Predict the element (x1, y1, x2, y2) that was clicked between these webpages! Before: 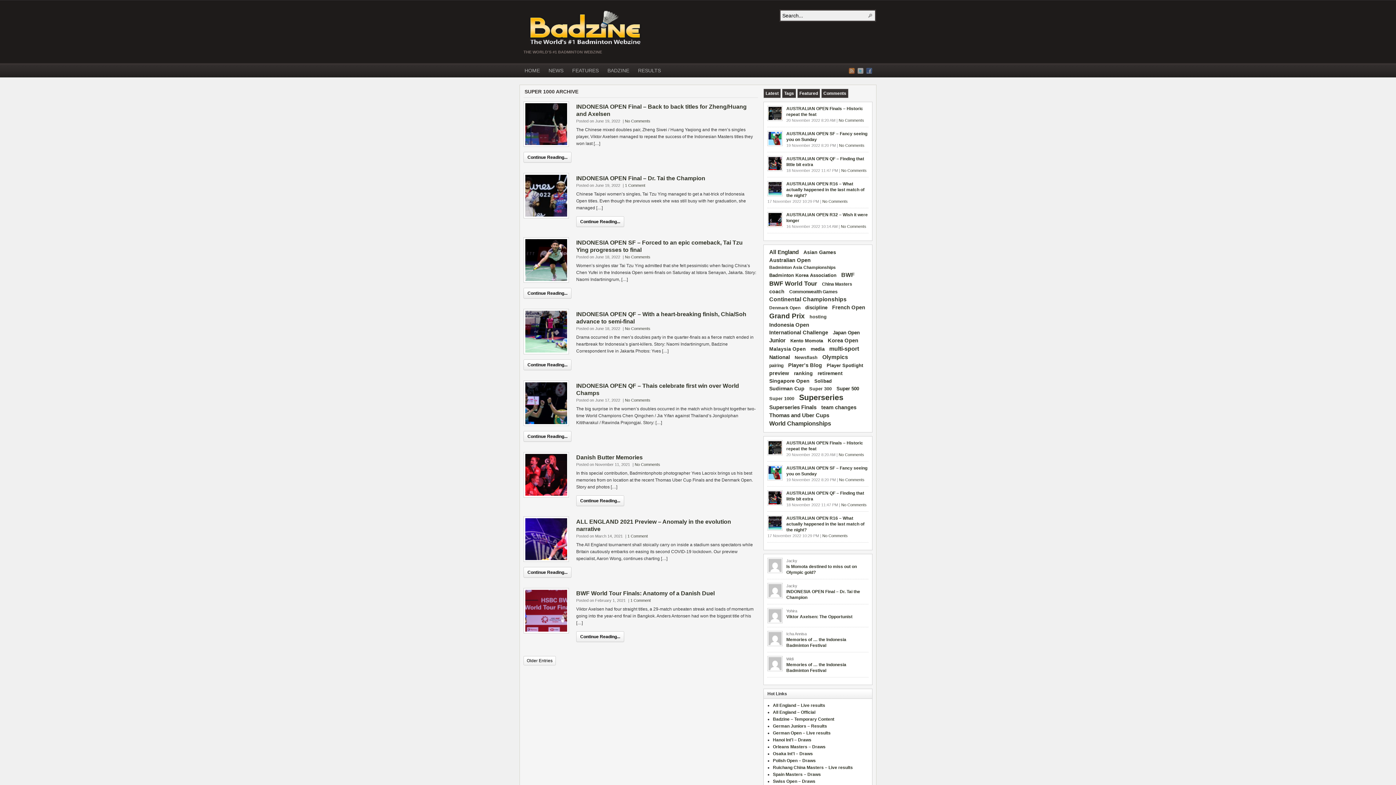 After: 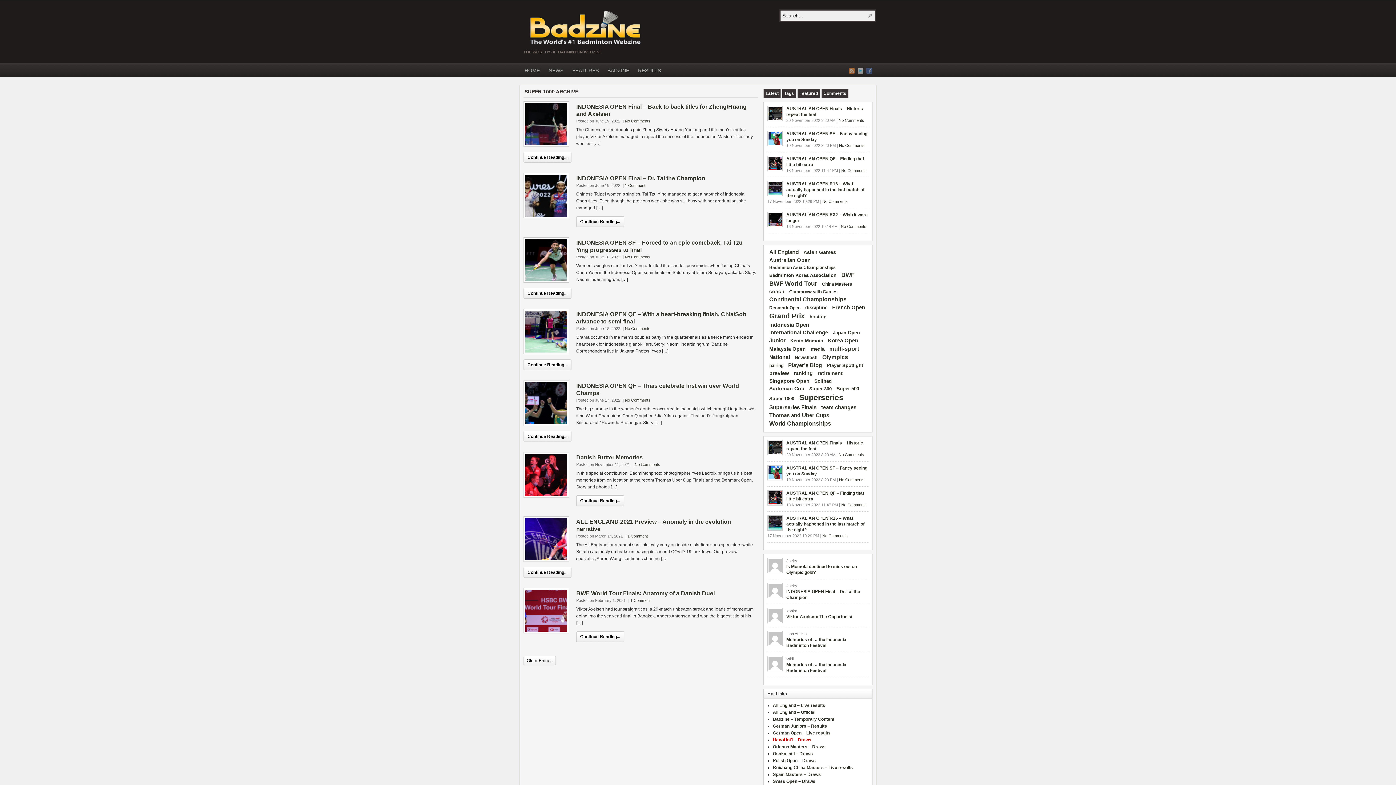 Action: label: Hanoi Int'l – Draws bbox: (773, 737, 811, 742)